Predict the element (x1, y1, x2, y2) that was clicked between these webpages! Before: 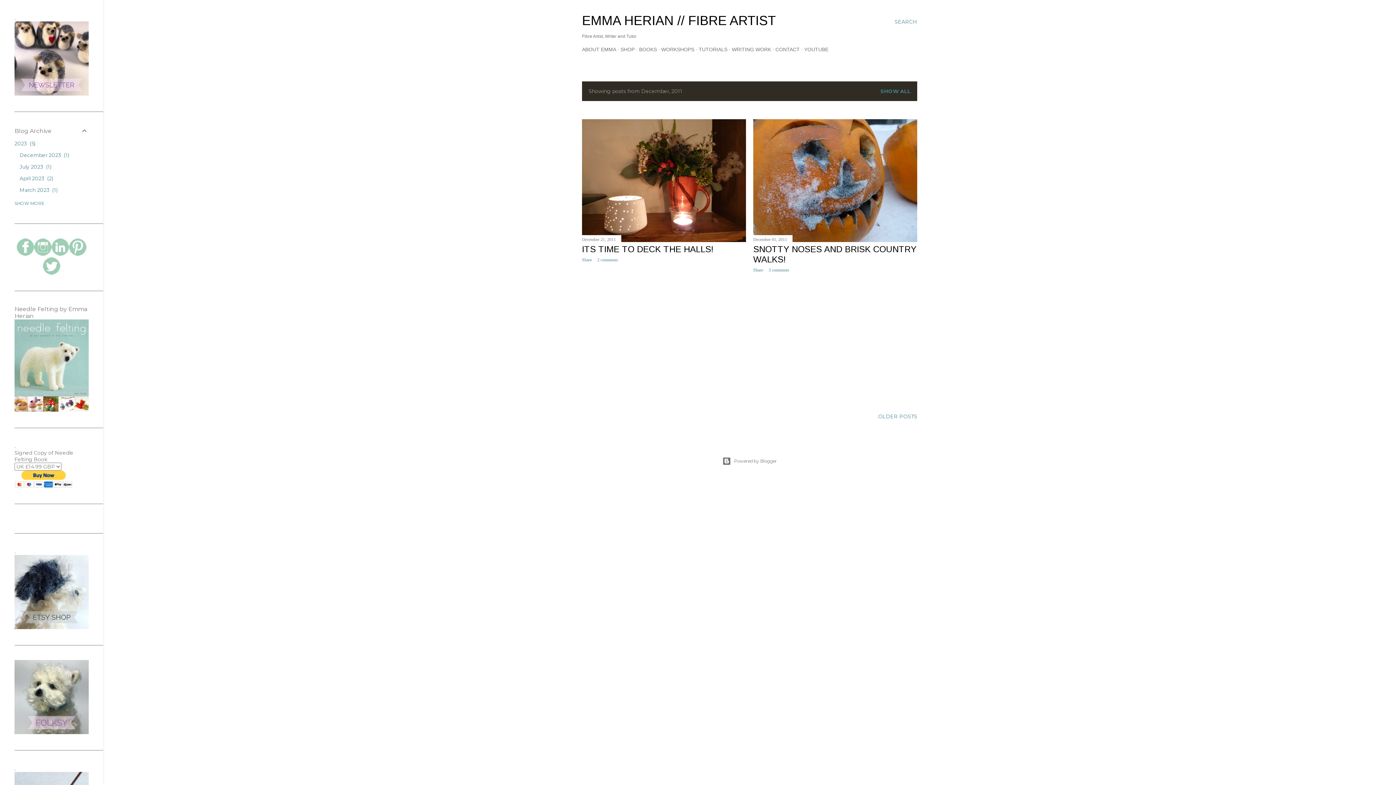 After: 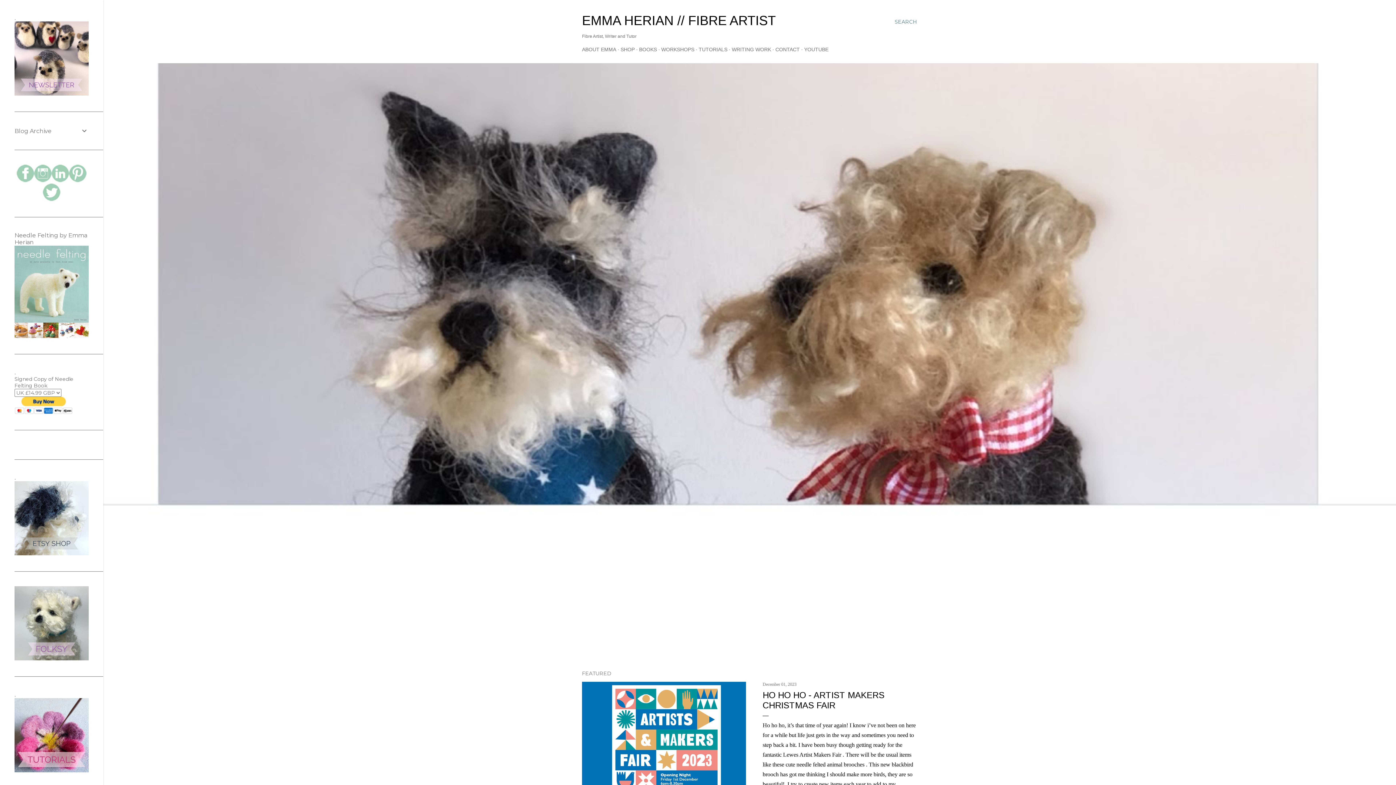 Action: label: SHOW ALL bbox: (880, 88, 910, 94)